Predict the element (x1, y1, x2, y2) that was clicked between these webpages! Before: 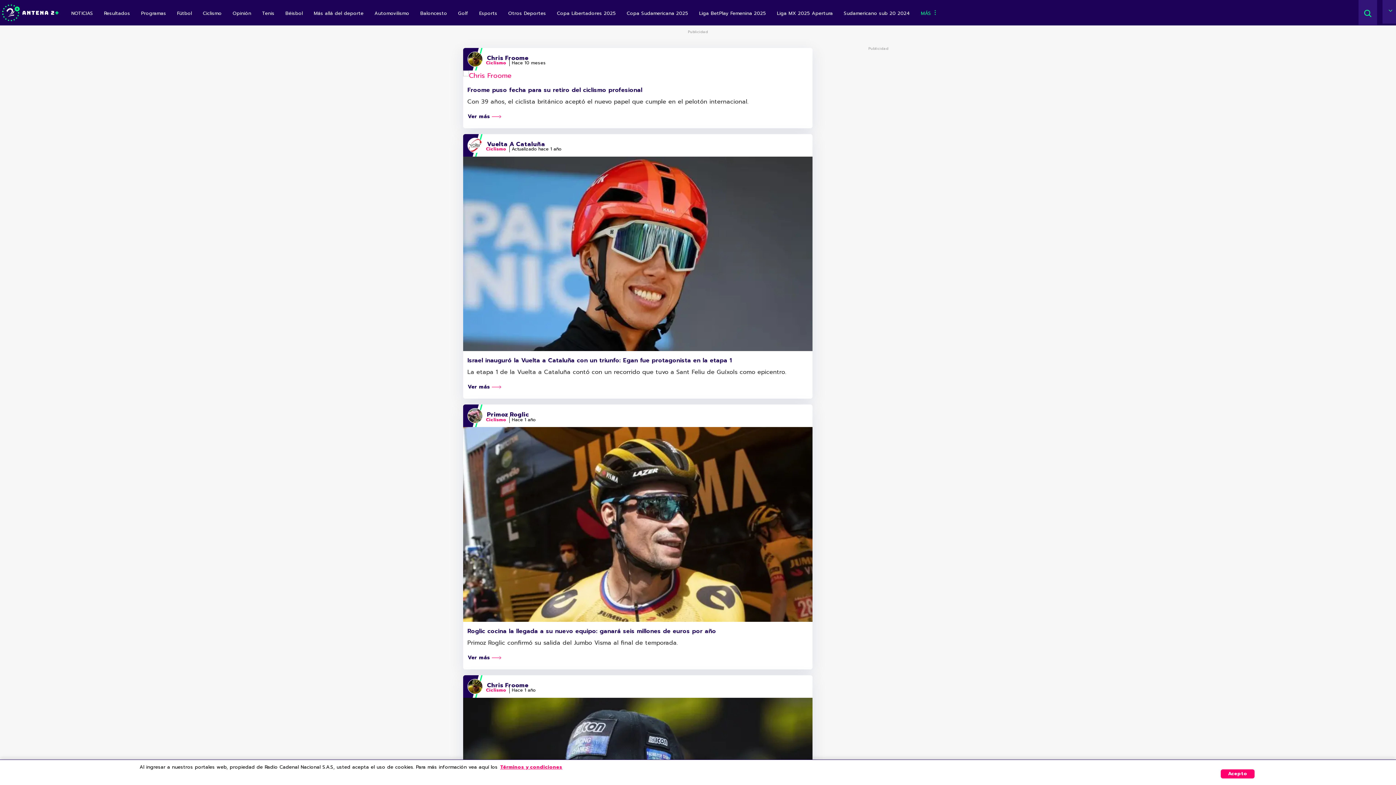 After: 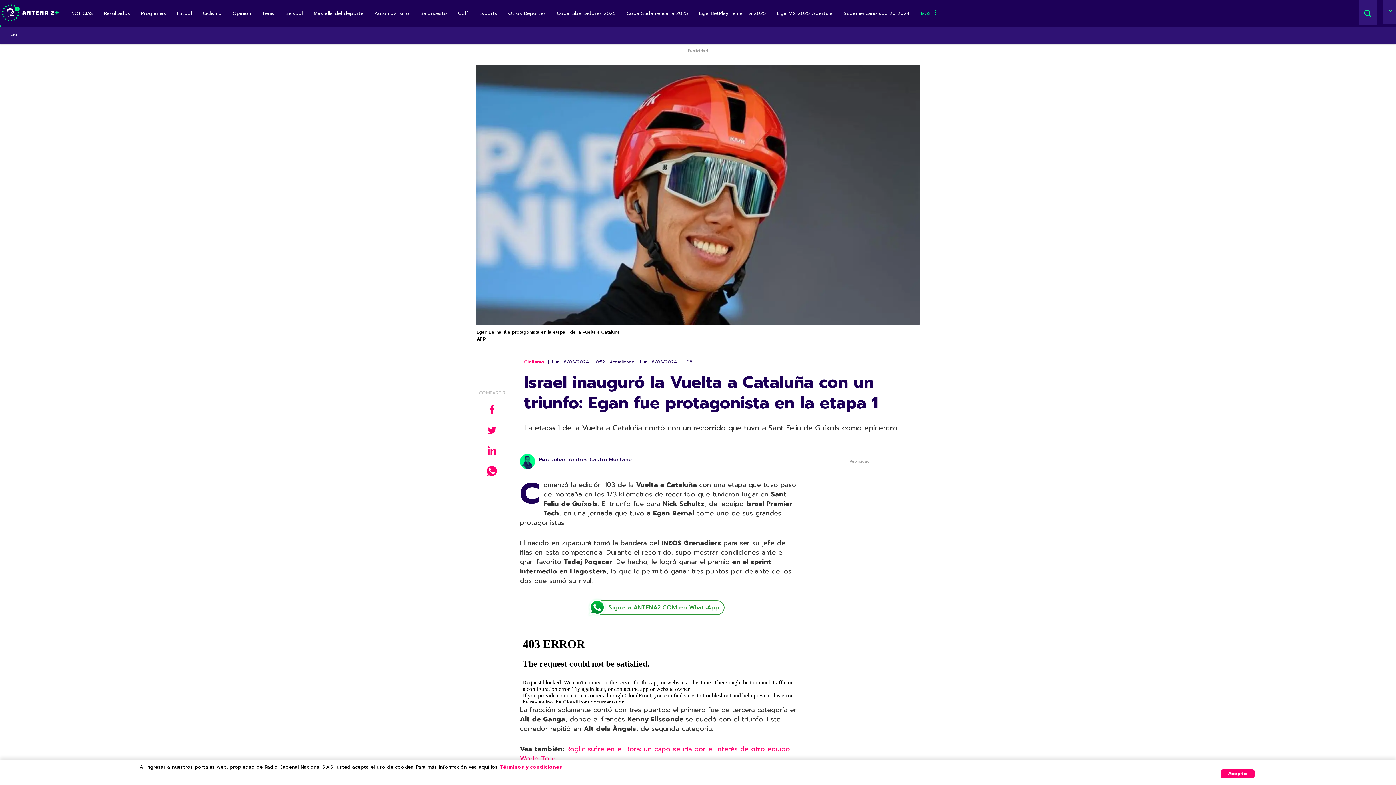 Action: bbox: (467, 380, 502, 394) label: Ver más